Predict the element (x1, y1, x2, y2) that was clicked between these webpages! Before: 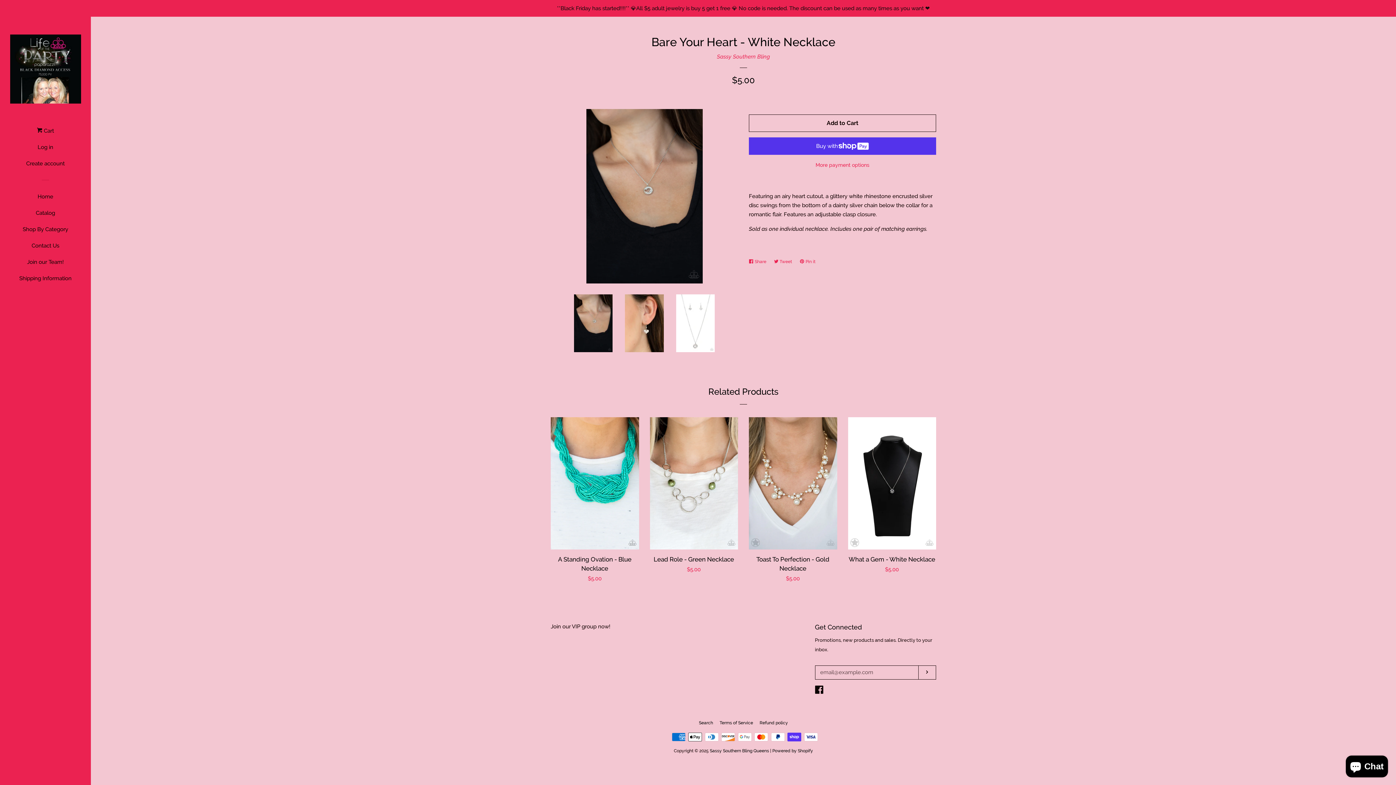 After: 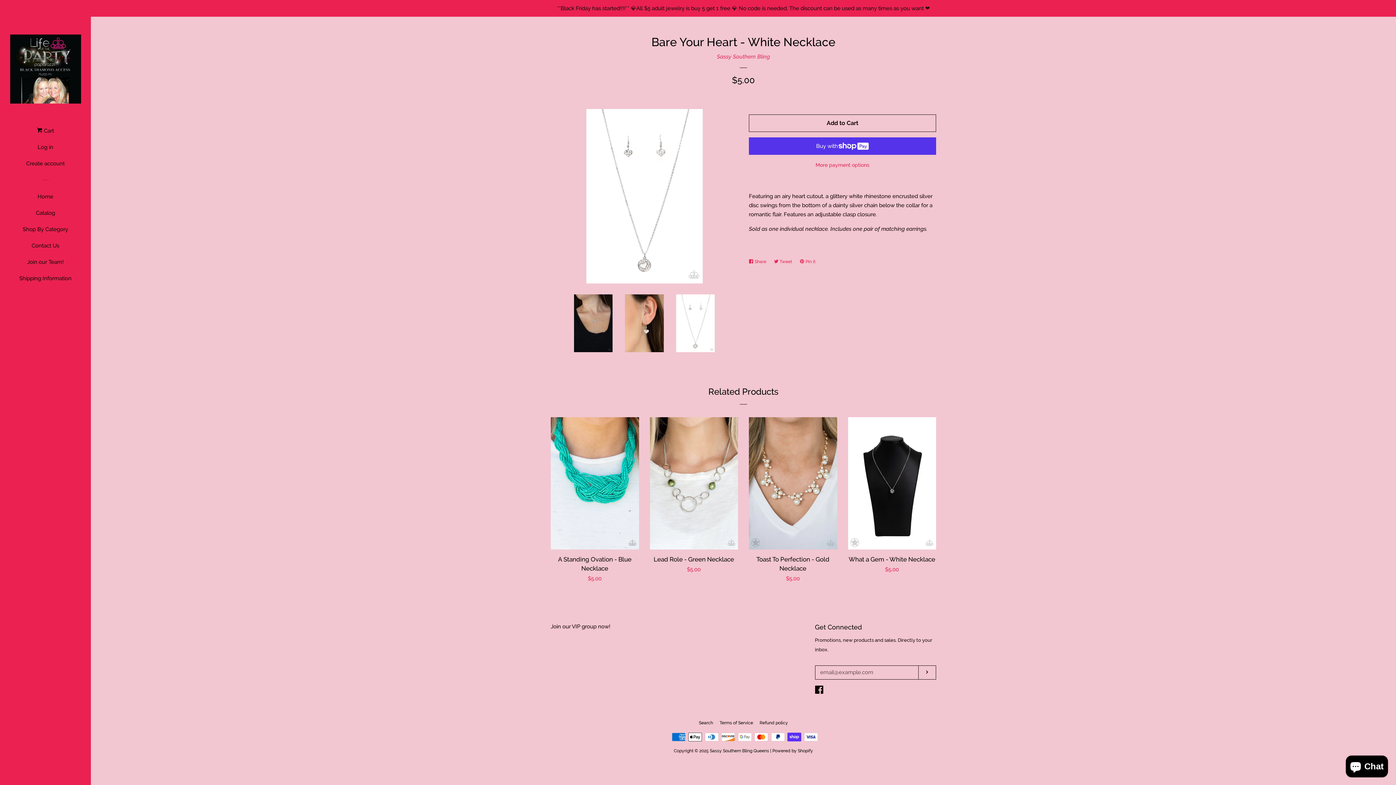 Action: bbox: (676, 294, 714, 352)